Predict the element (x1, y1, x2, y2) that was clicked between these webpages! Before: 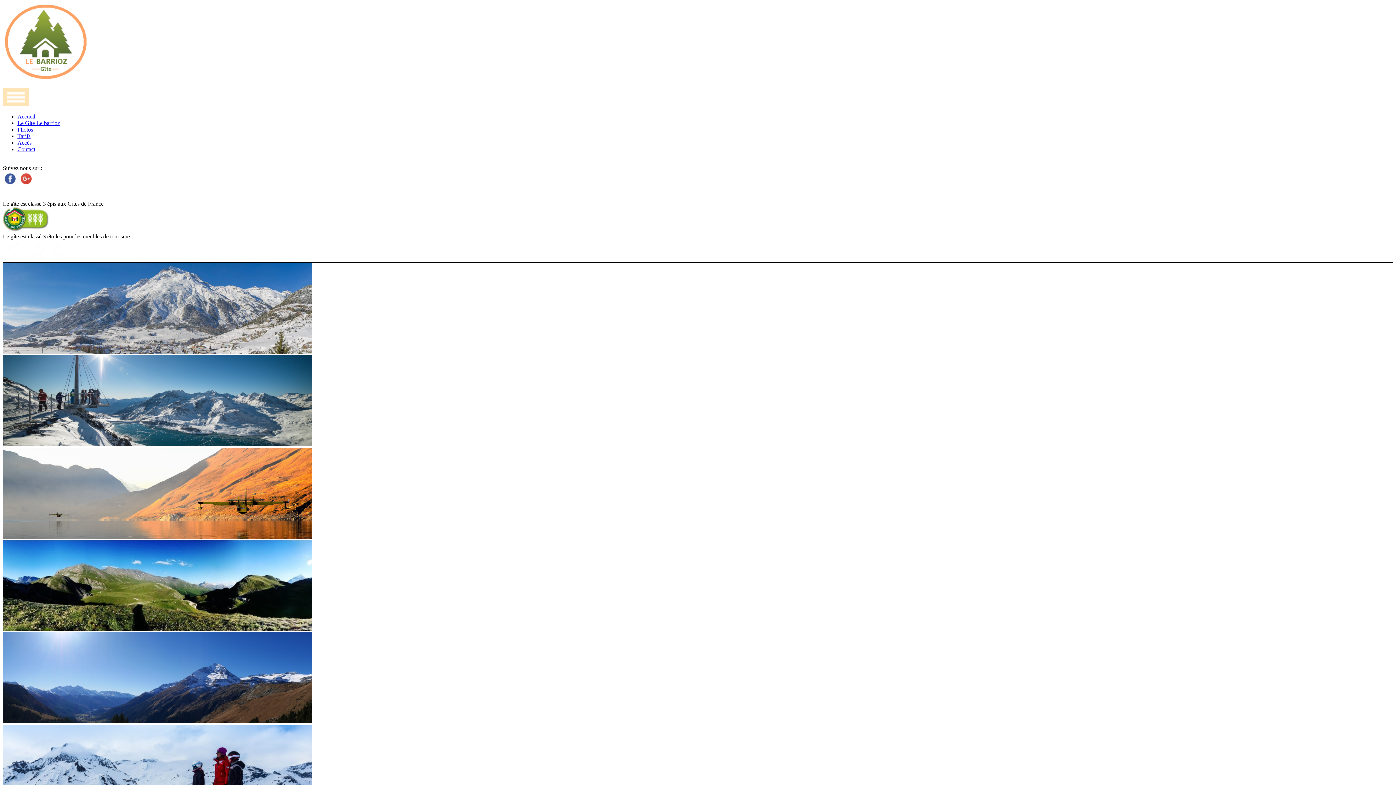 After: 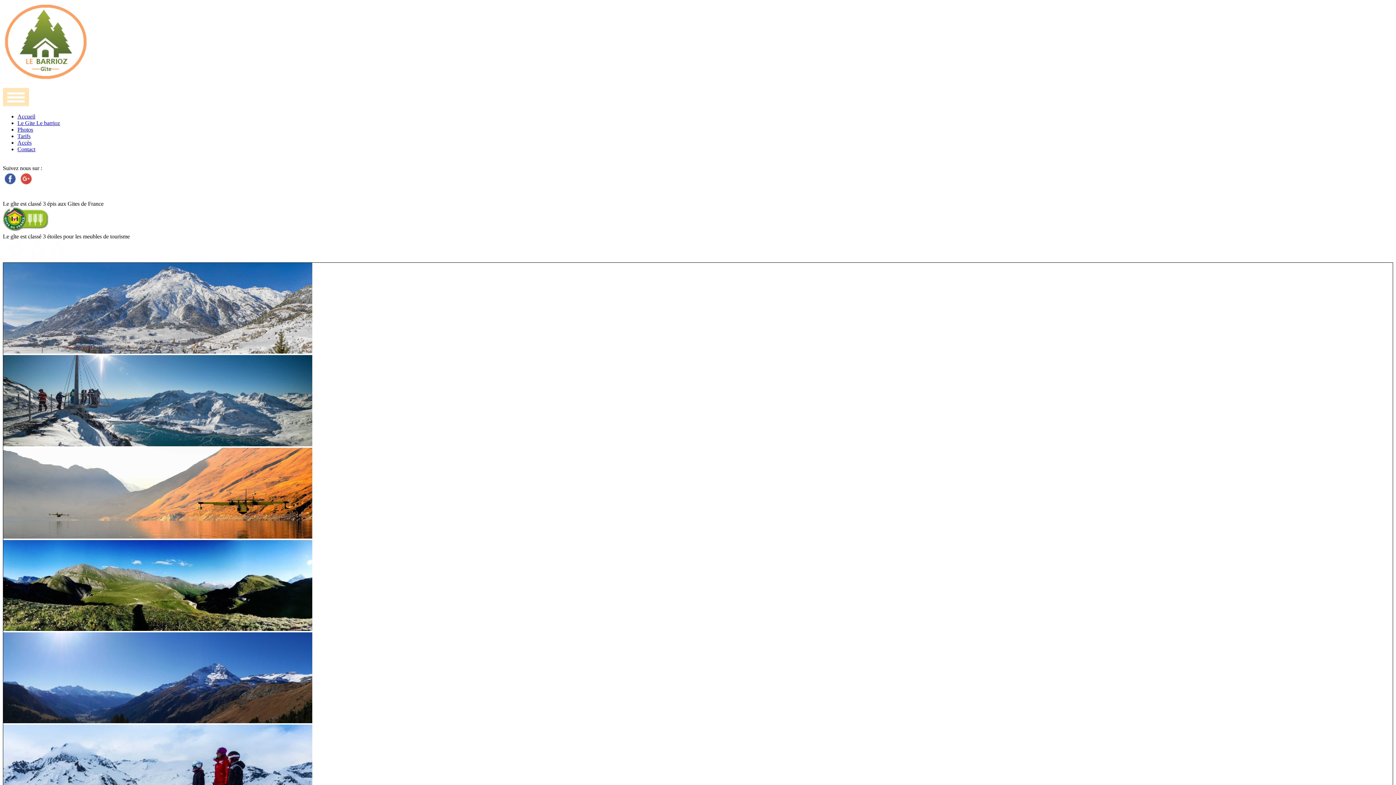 Action: bbox: (17, 126, 33, 132) label: Photos